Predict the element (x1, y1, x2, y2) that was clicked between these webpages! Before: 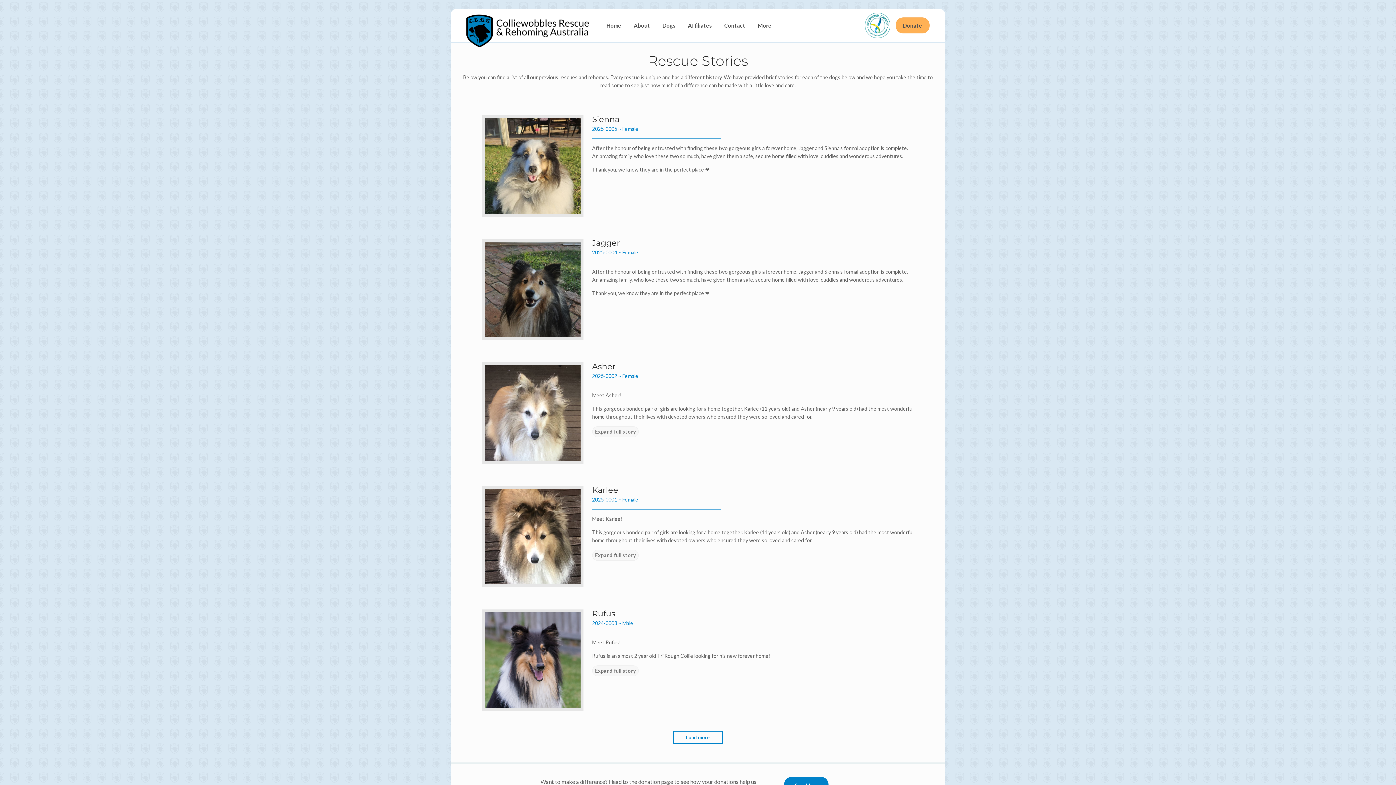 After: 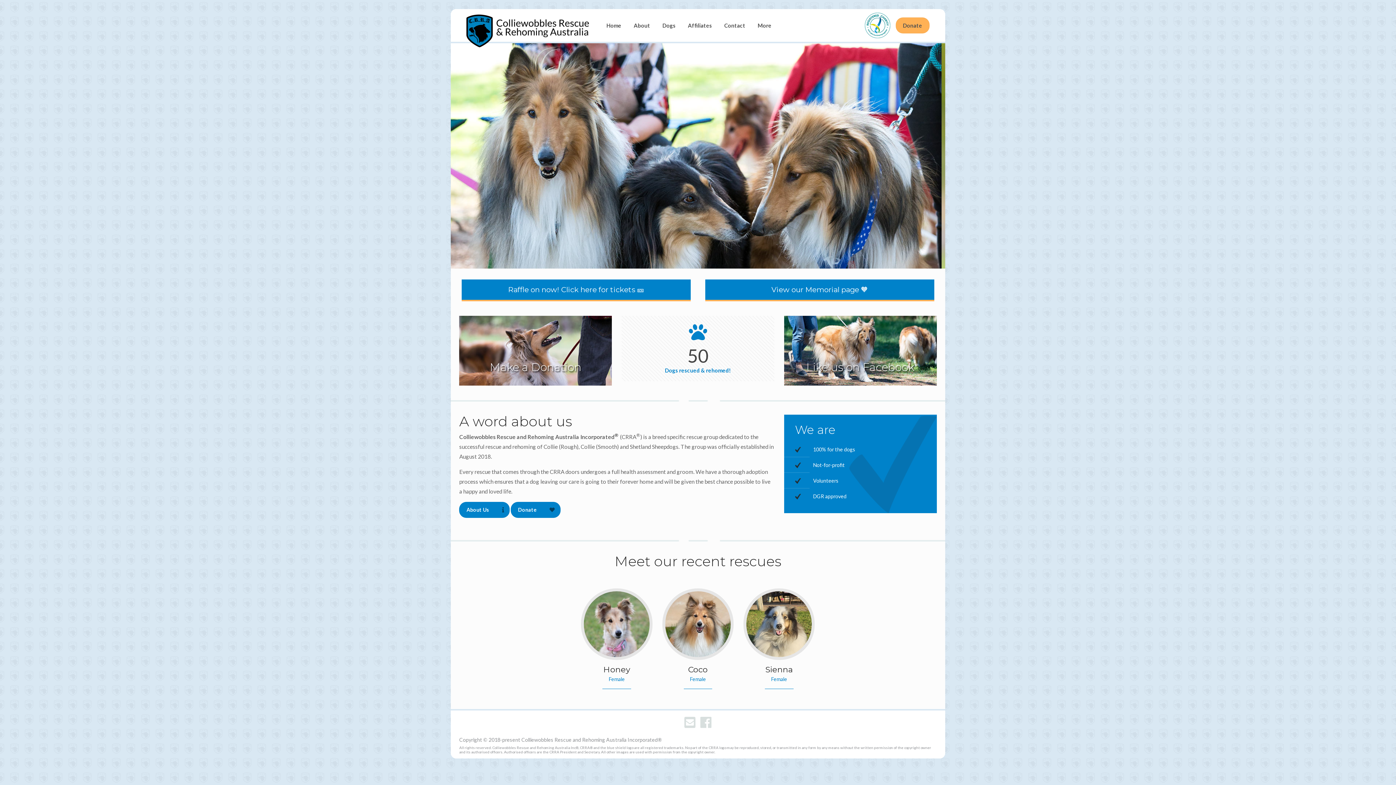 Action: bbox: (601, 16, 626, 34) label: Home